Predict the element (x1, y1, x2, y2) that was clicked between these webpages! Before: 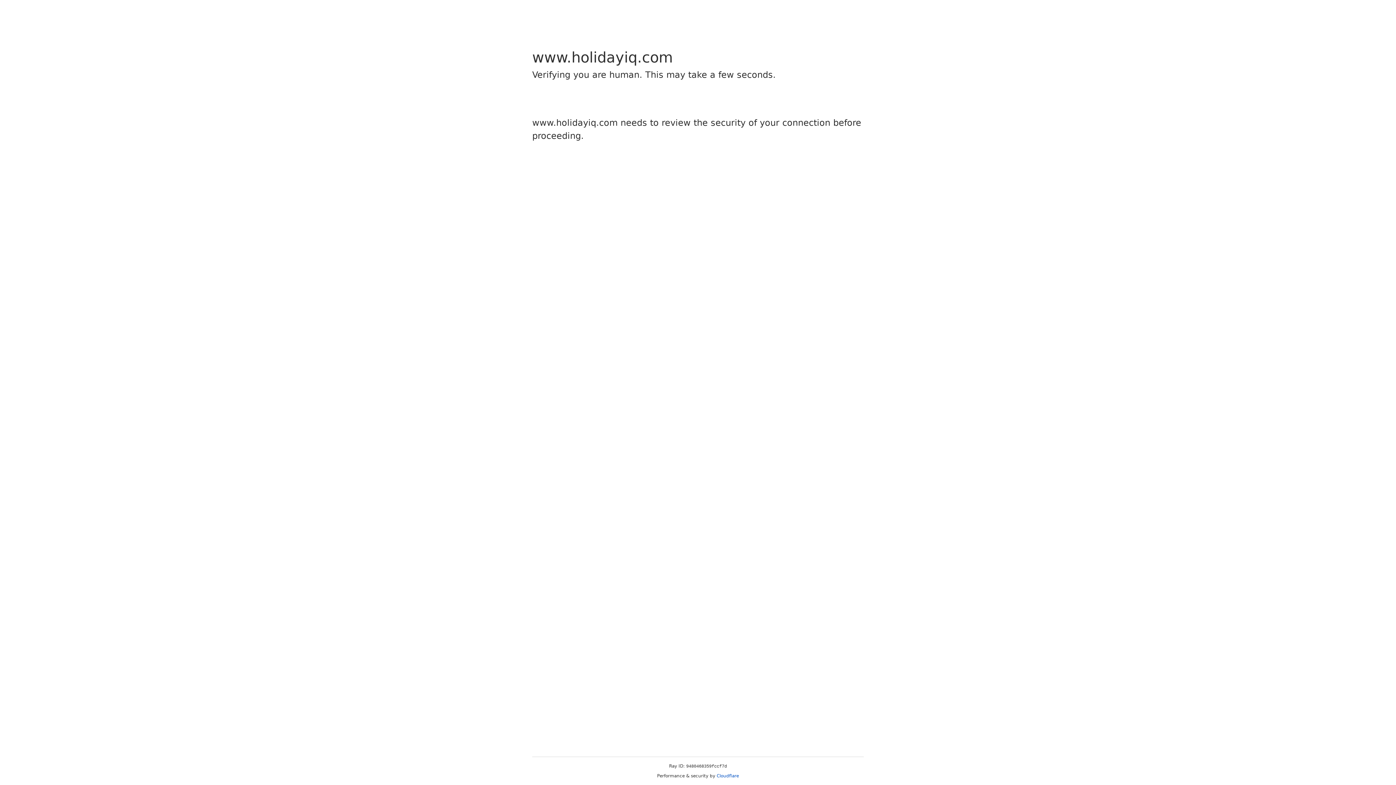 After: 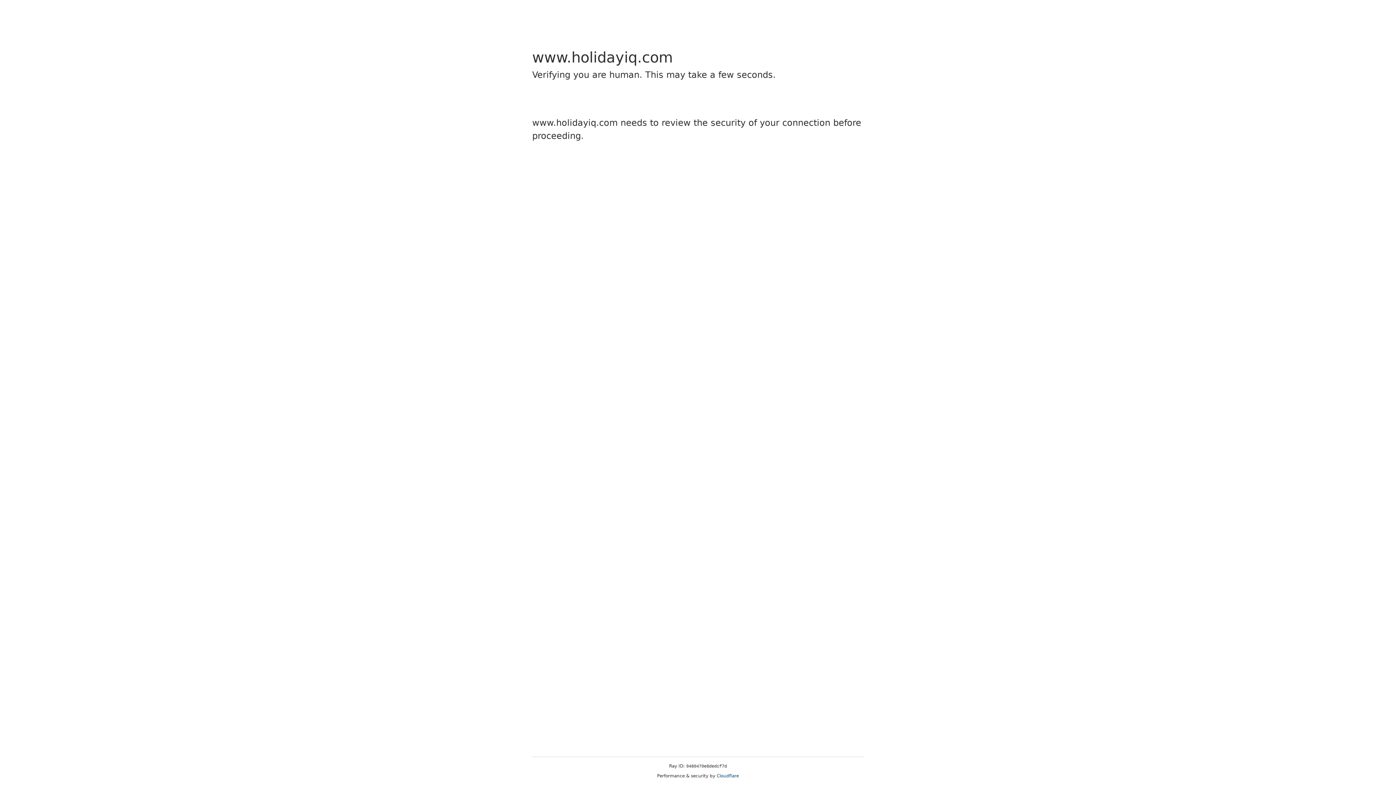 Action: label: Cloudflare bbox: (716, 773, 739, 778)